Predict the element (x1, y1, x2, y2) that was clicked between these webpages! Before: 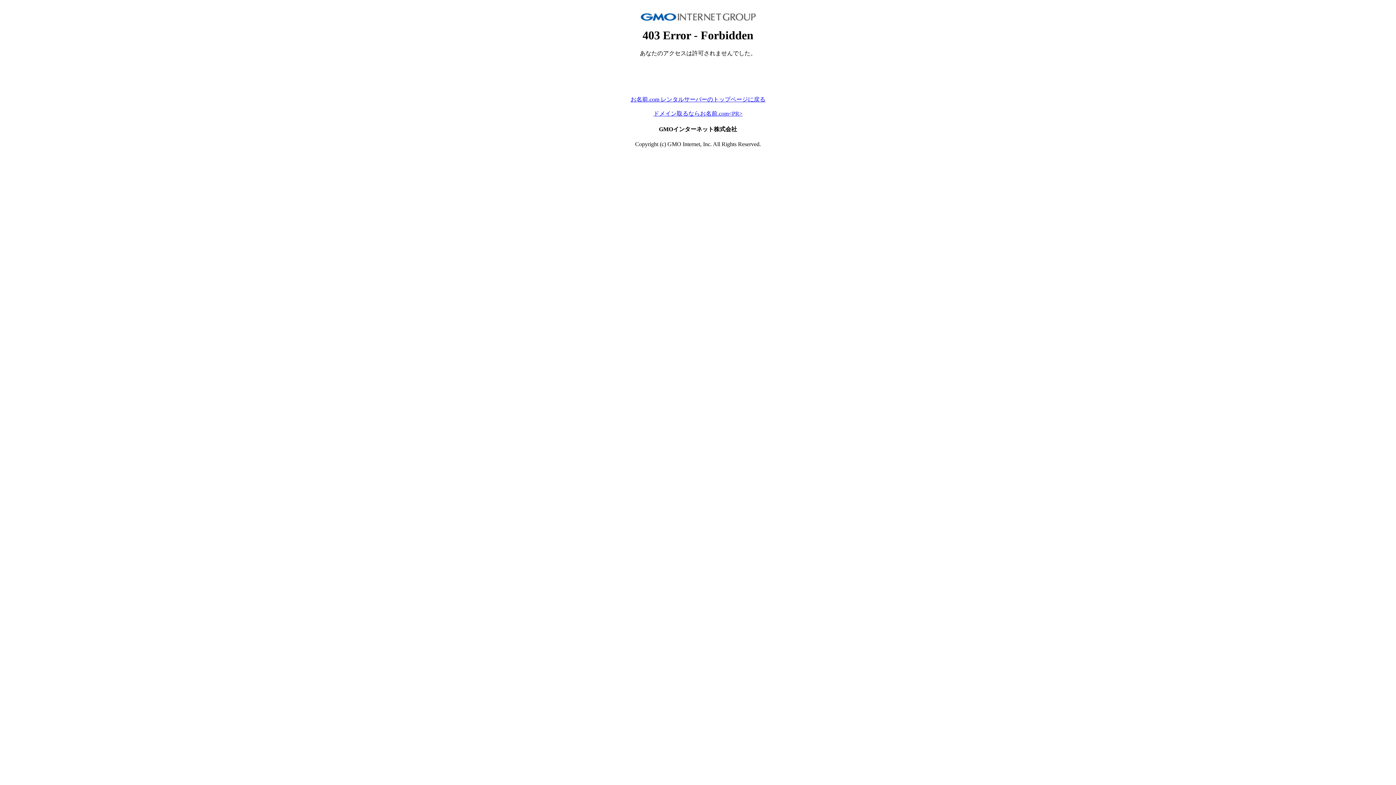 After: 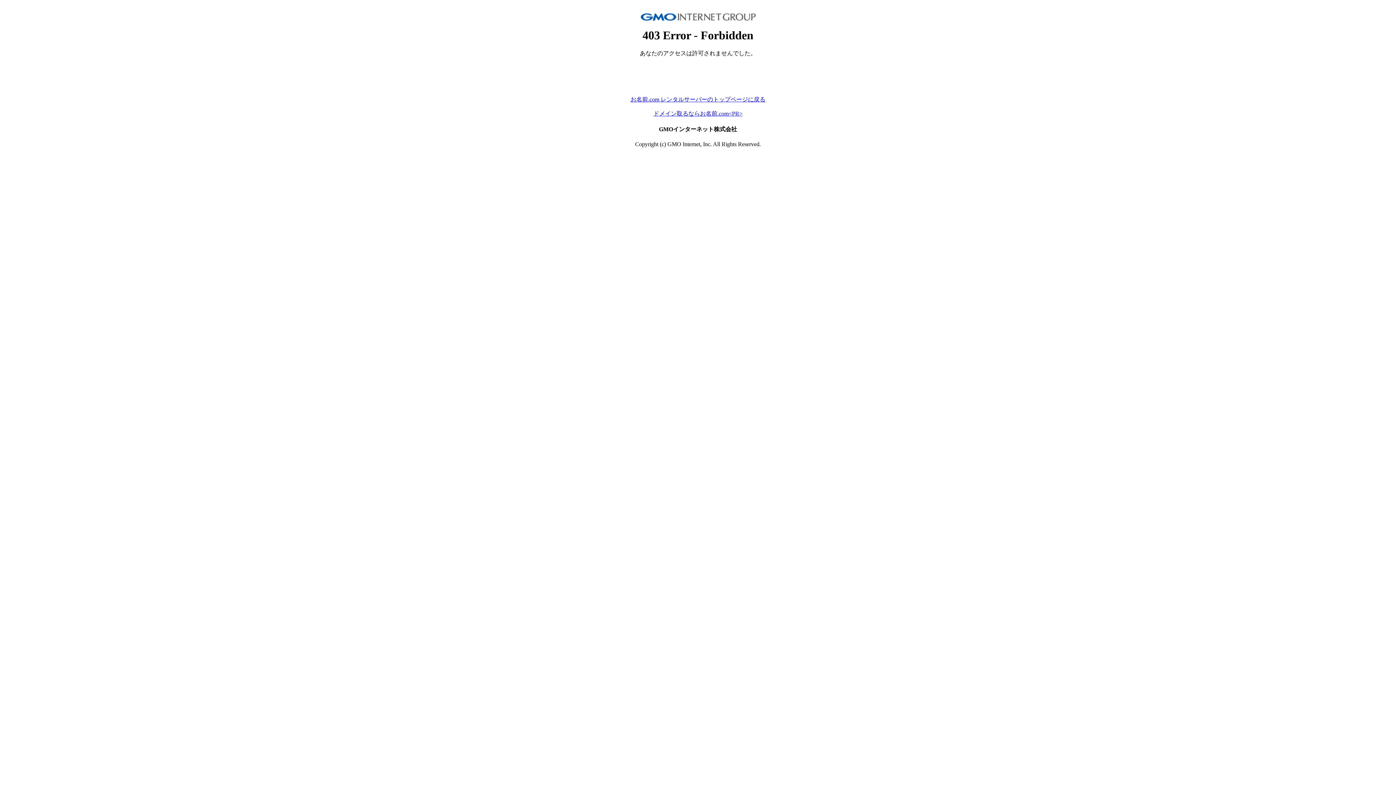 Action: bbox: (630, 96, 765, 102) label: お名前.com レンタルサーバーのトップページに戻る